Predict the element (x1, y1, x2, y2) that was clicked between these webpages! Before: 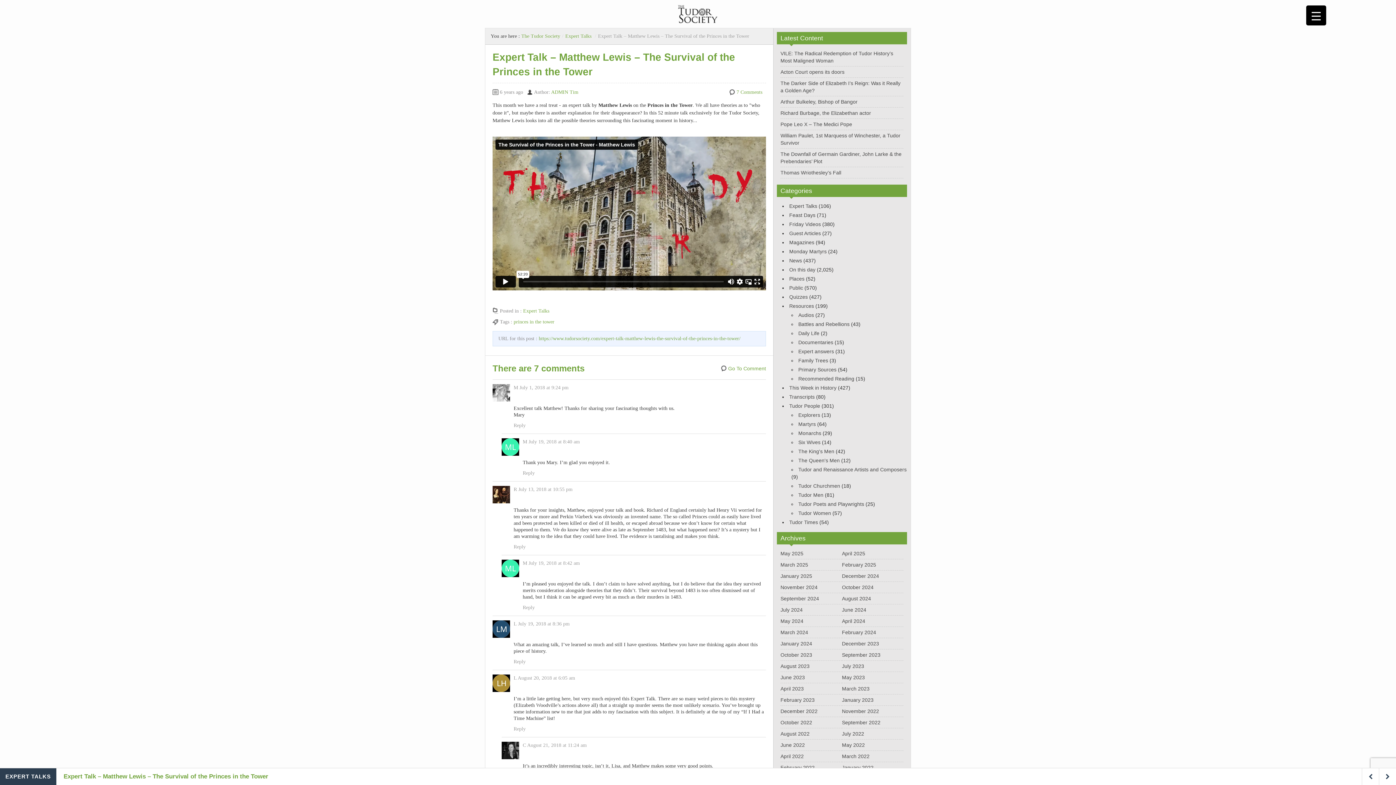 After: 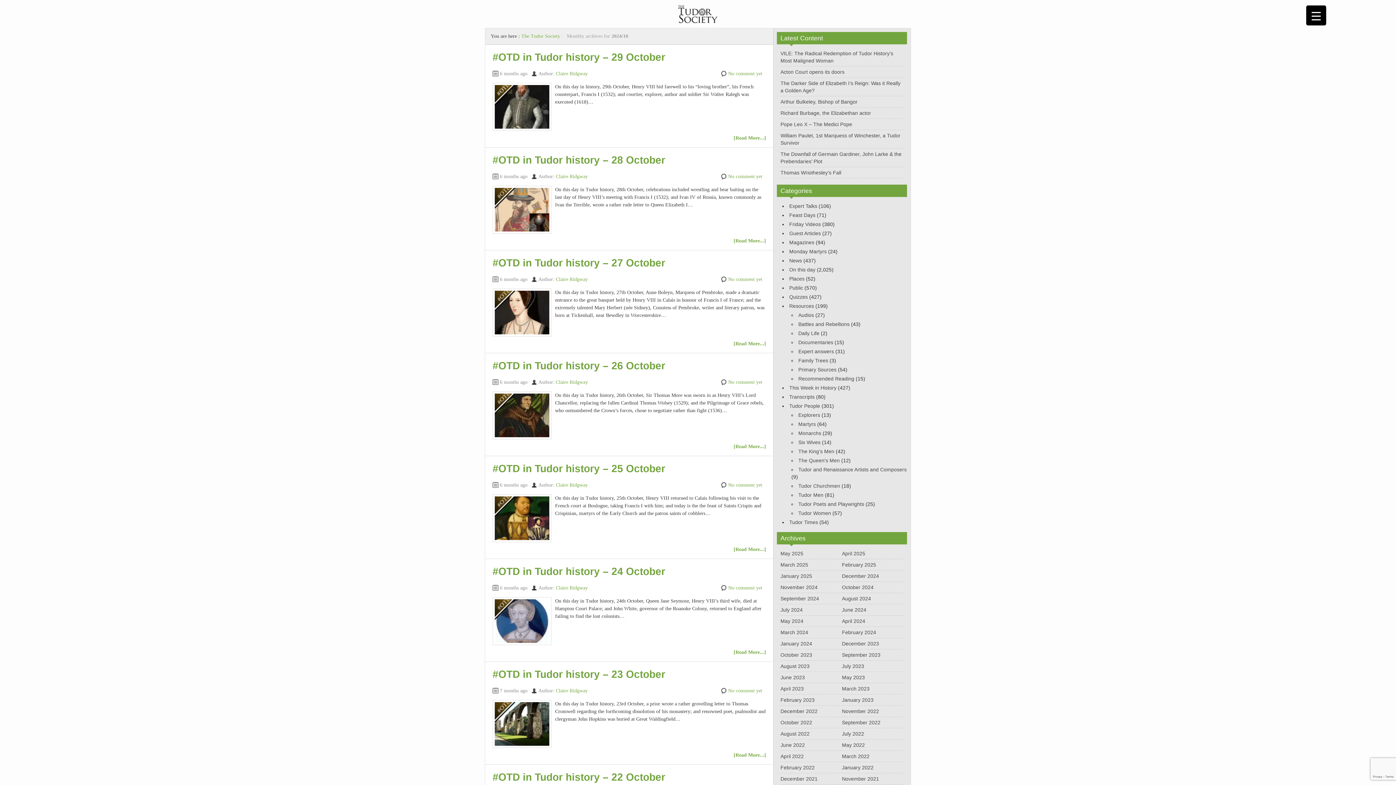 Action: bbox: (842, 584, 873, 590) label: October 2024